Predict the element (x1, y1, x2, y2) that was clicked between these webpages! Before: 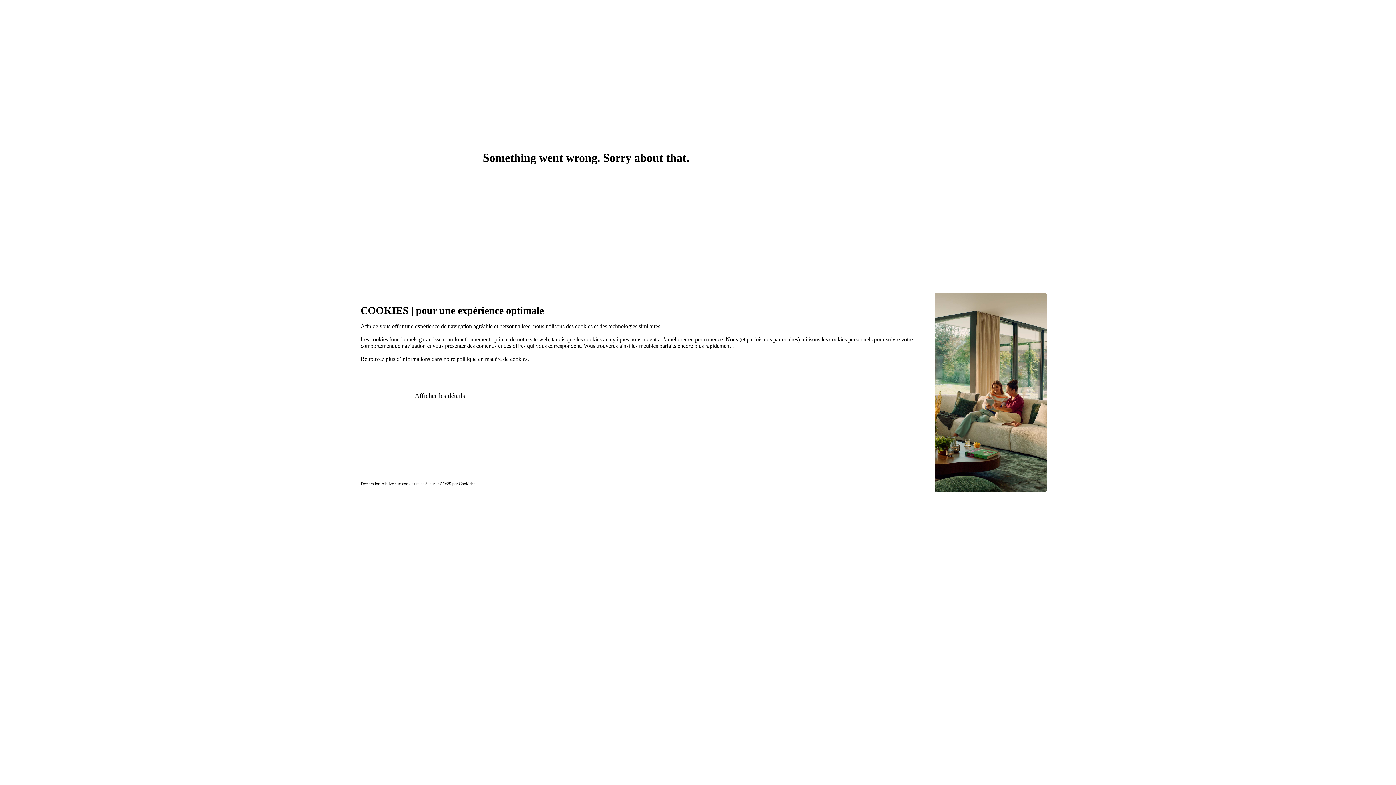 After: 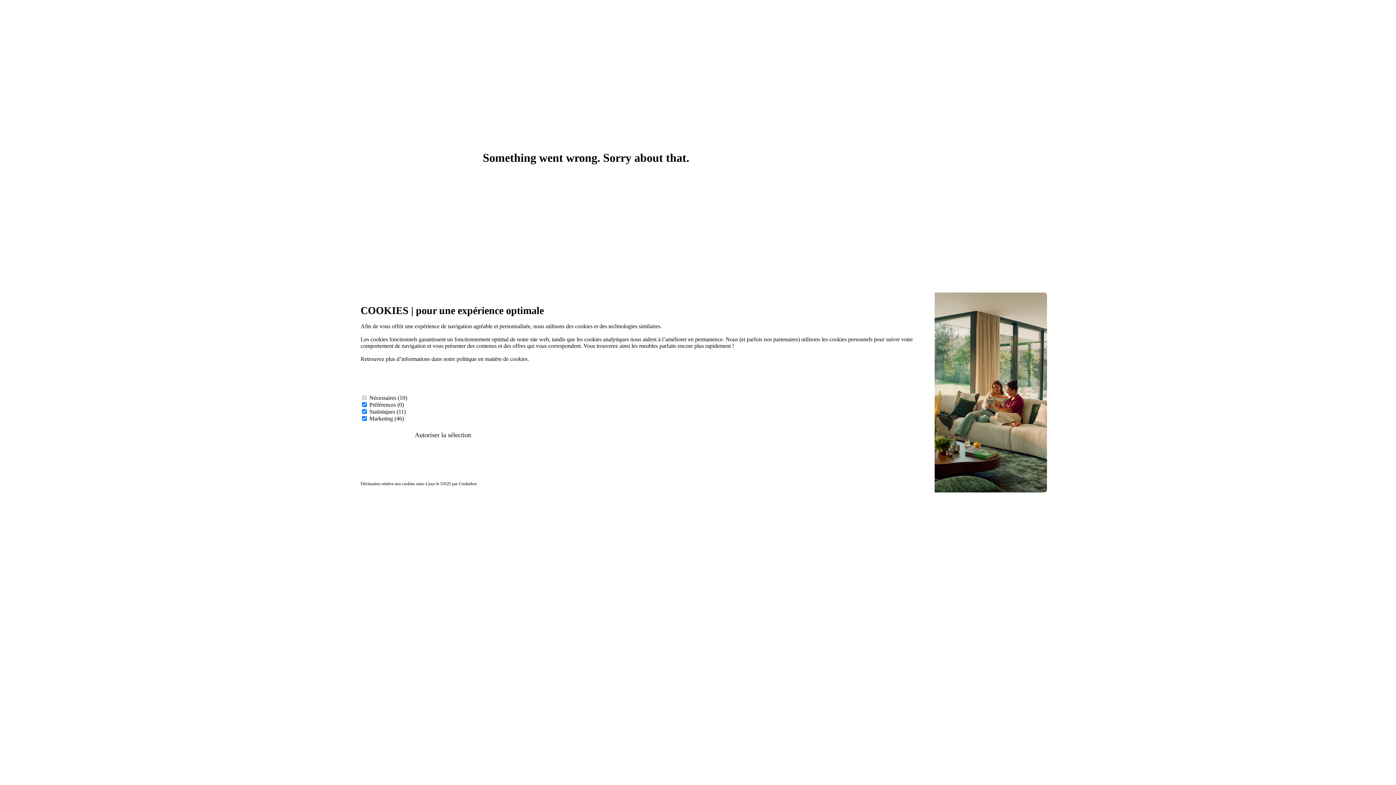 Action: label: Afficher les détails bbox: (409, 418, 470, 433)